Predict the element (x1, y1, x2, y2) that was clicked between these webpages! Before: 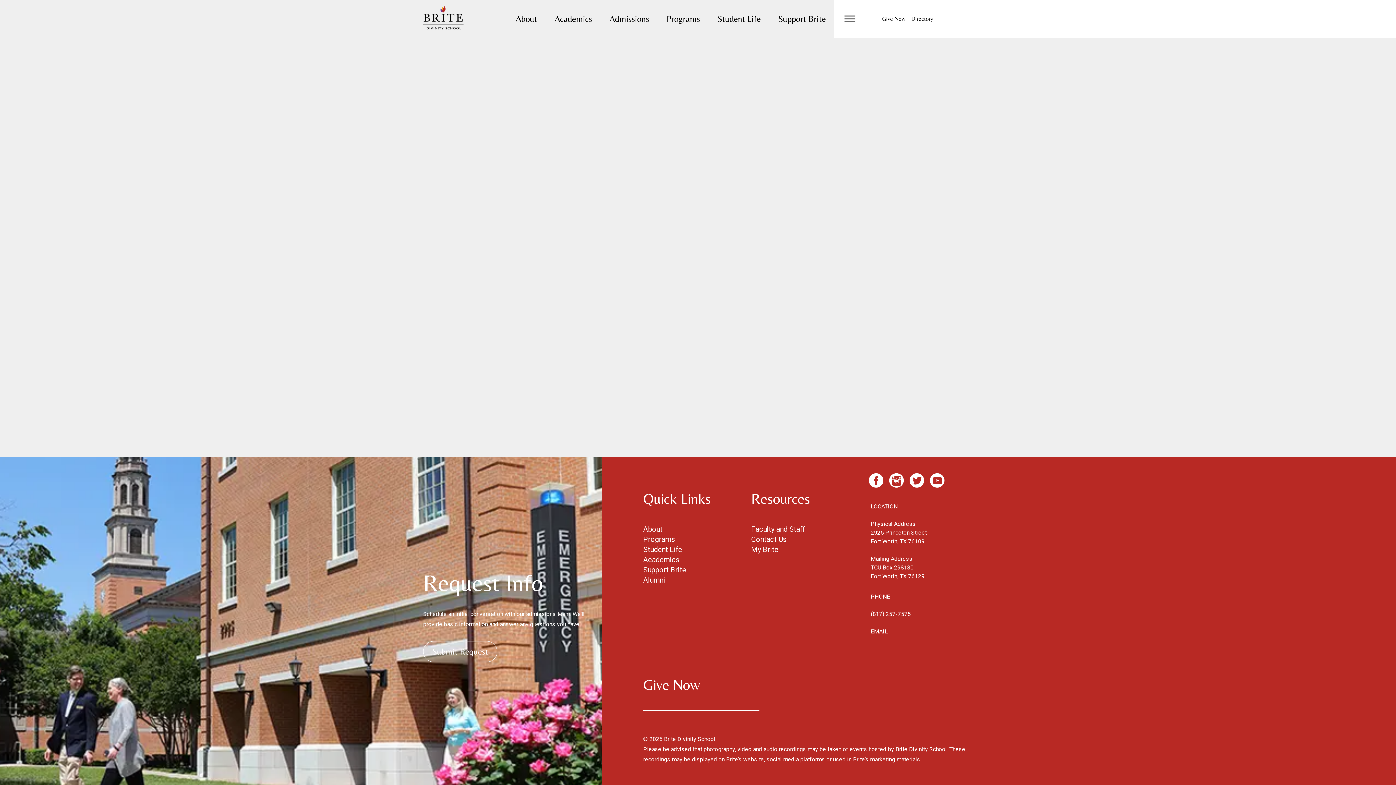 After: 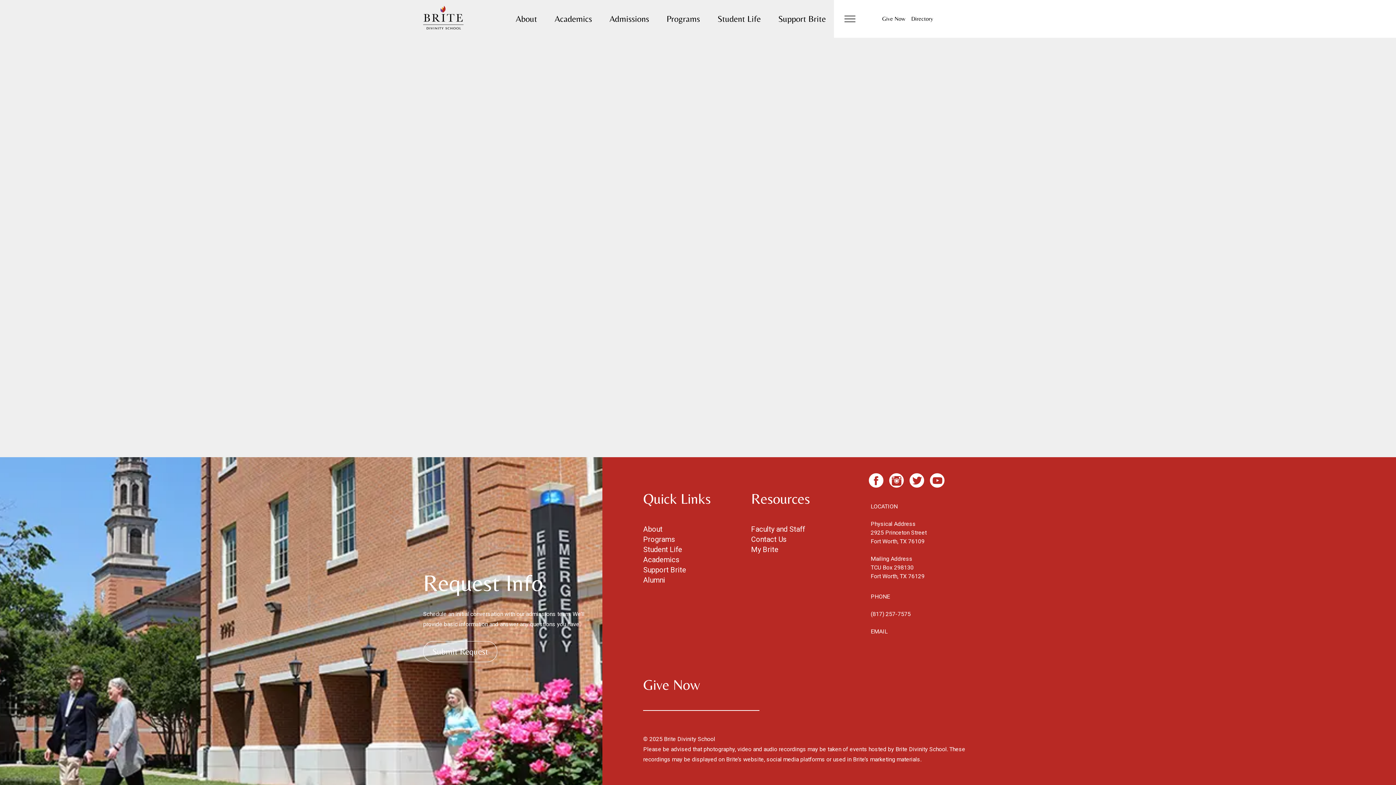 Action: label: Academics bbox: (554, 13, 592, 24)